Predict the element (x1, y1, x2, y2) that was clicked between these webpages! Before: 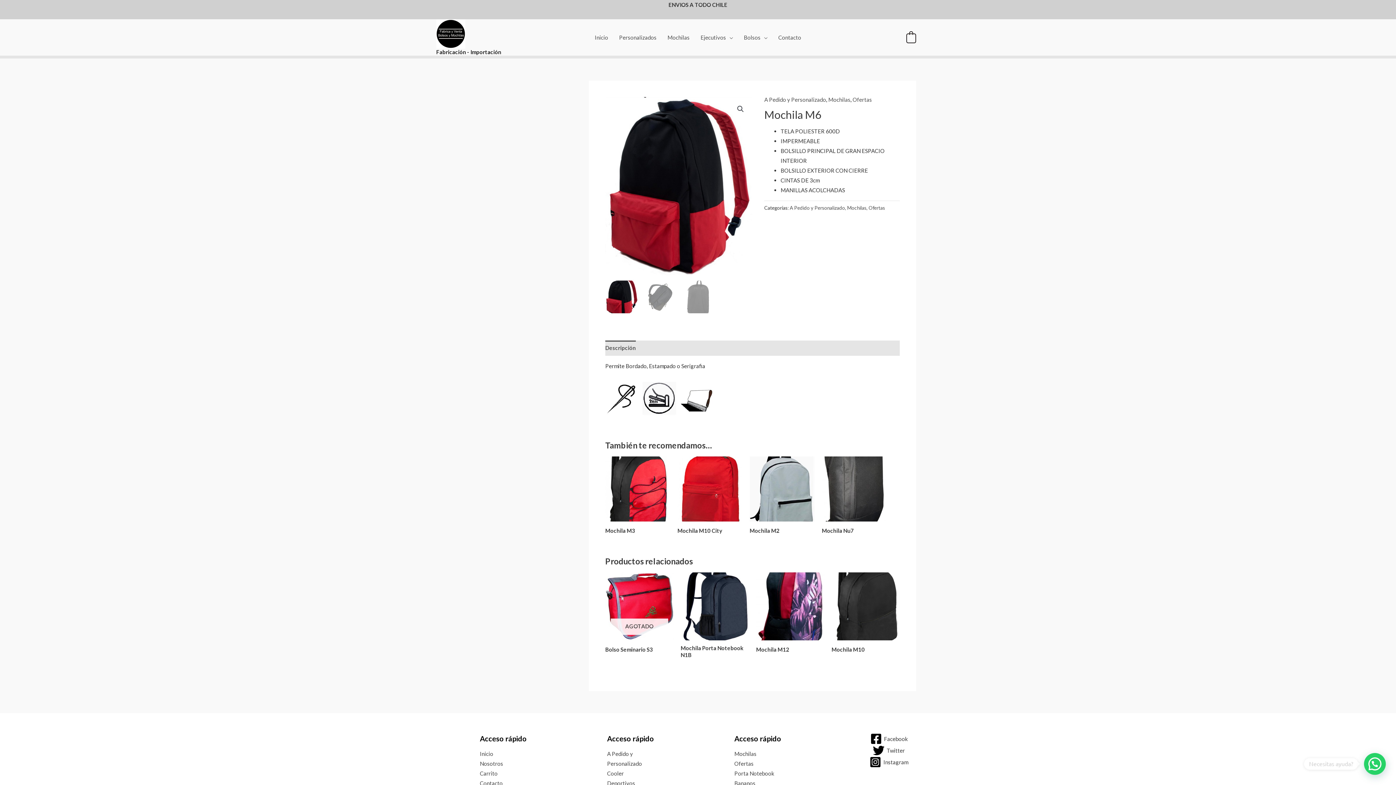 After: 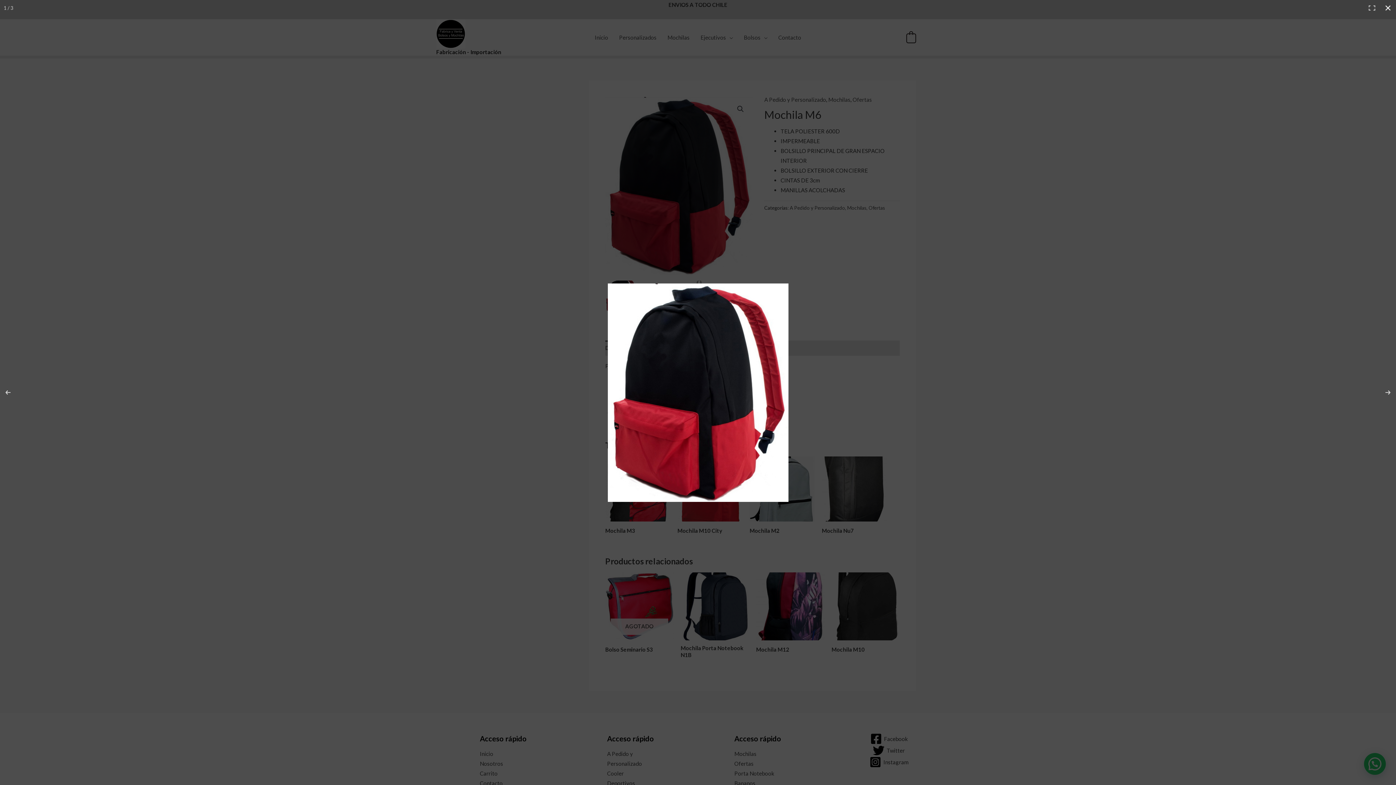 Action: bbox: (734, 102, 747, 115)